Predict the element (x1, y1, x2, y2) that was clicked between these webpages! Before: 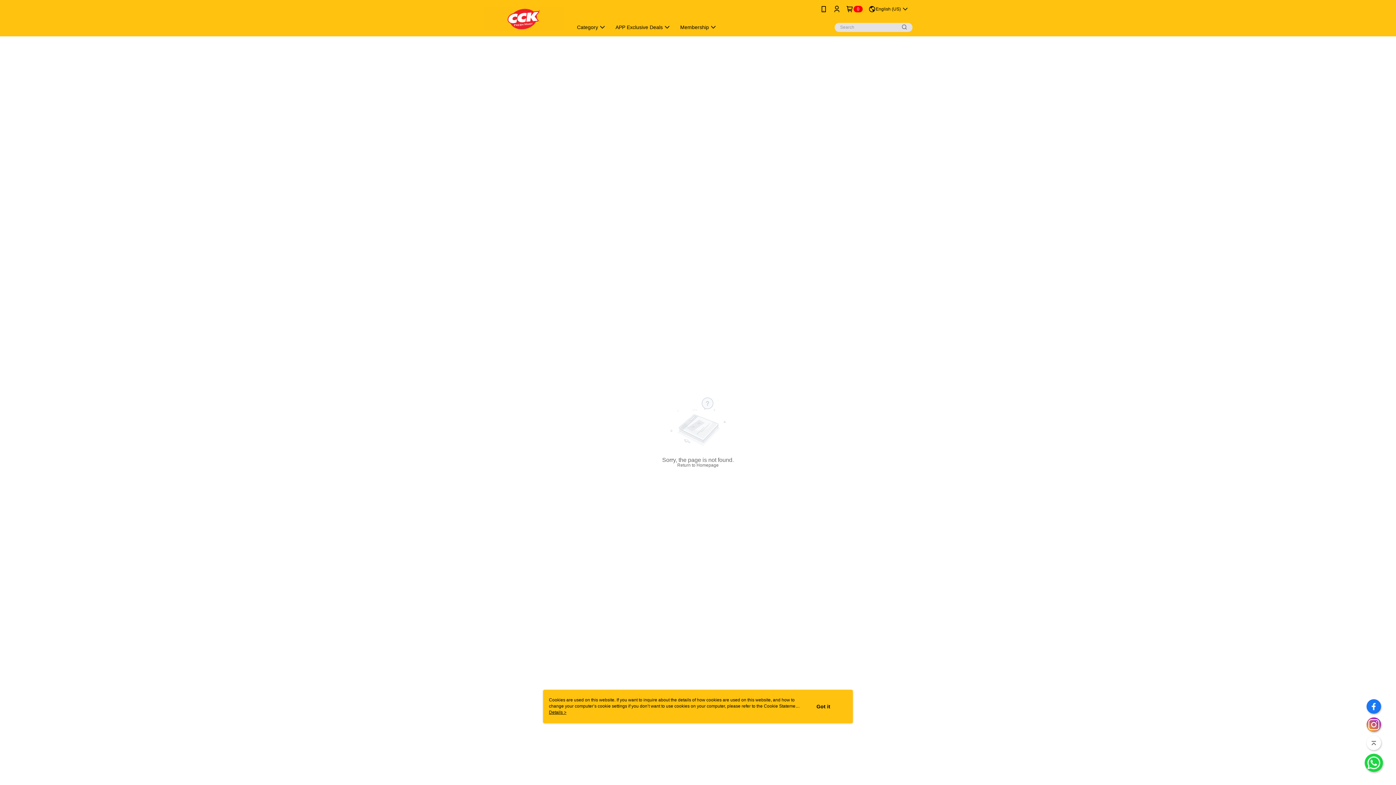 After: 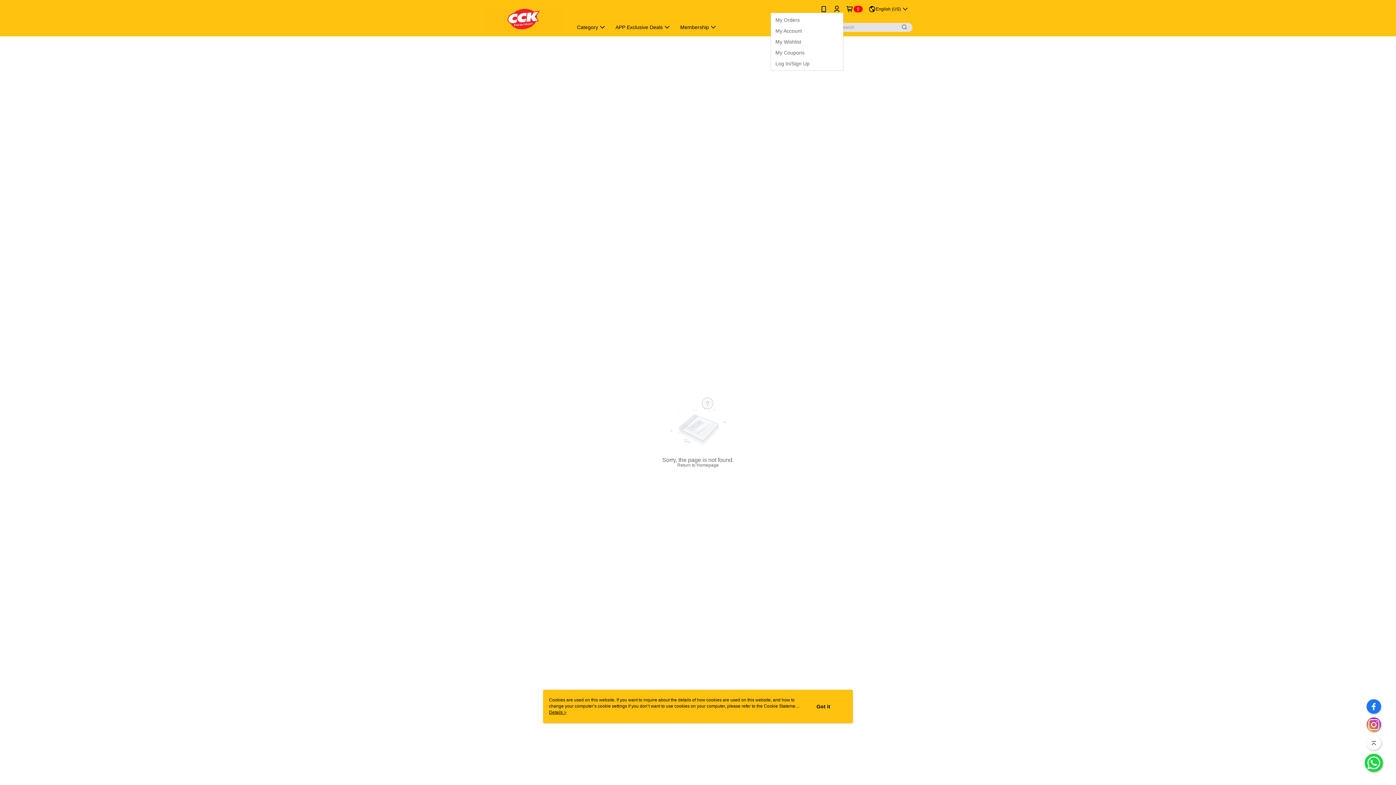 Action: bbox: (833, 5, 840, 12)